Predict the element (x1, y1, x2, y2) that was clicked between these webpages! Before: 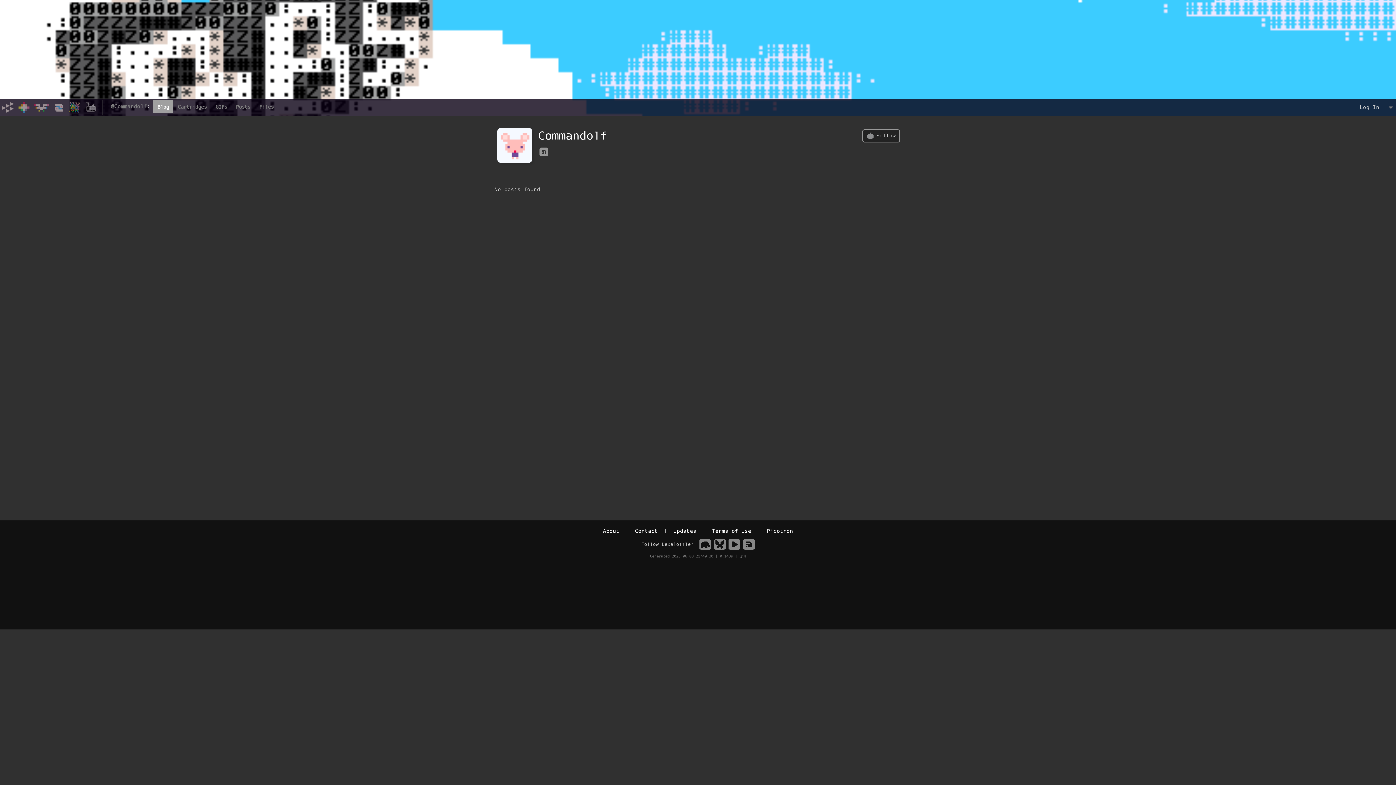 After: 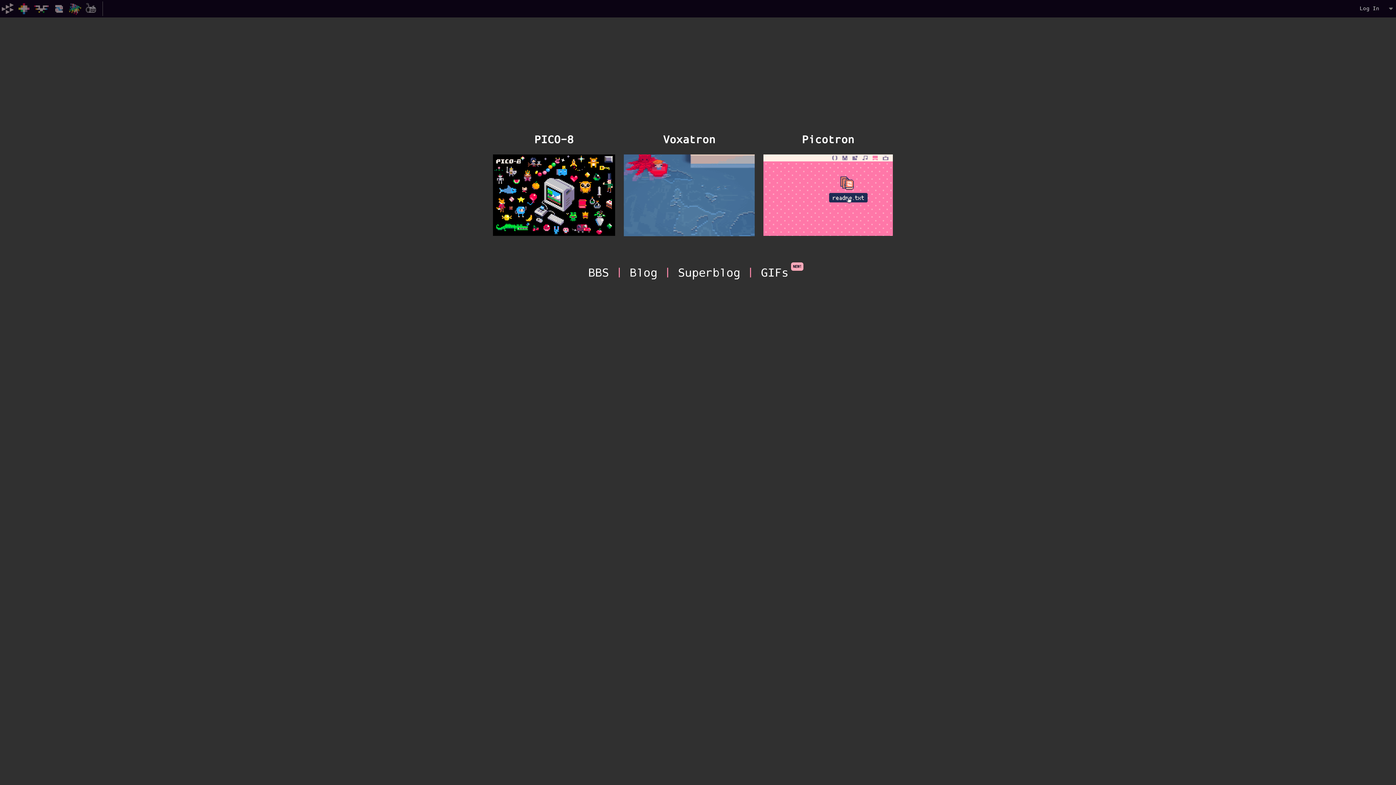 Action: bbox: (0, 100, 15, 114)